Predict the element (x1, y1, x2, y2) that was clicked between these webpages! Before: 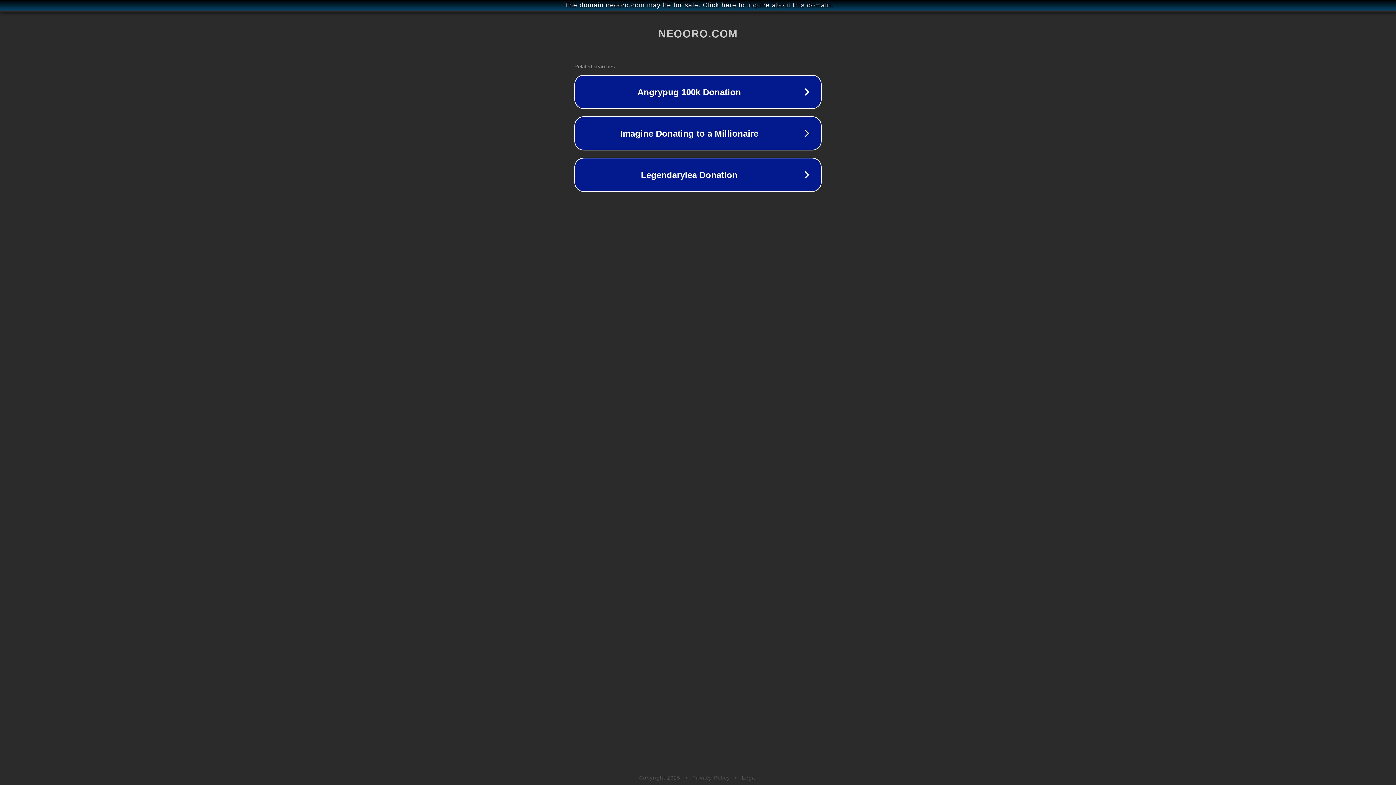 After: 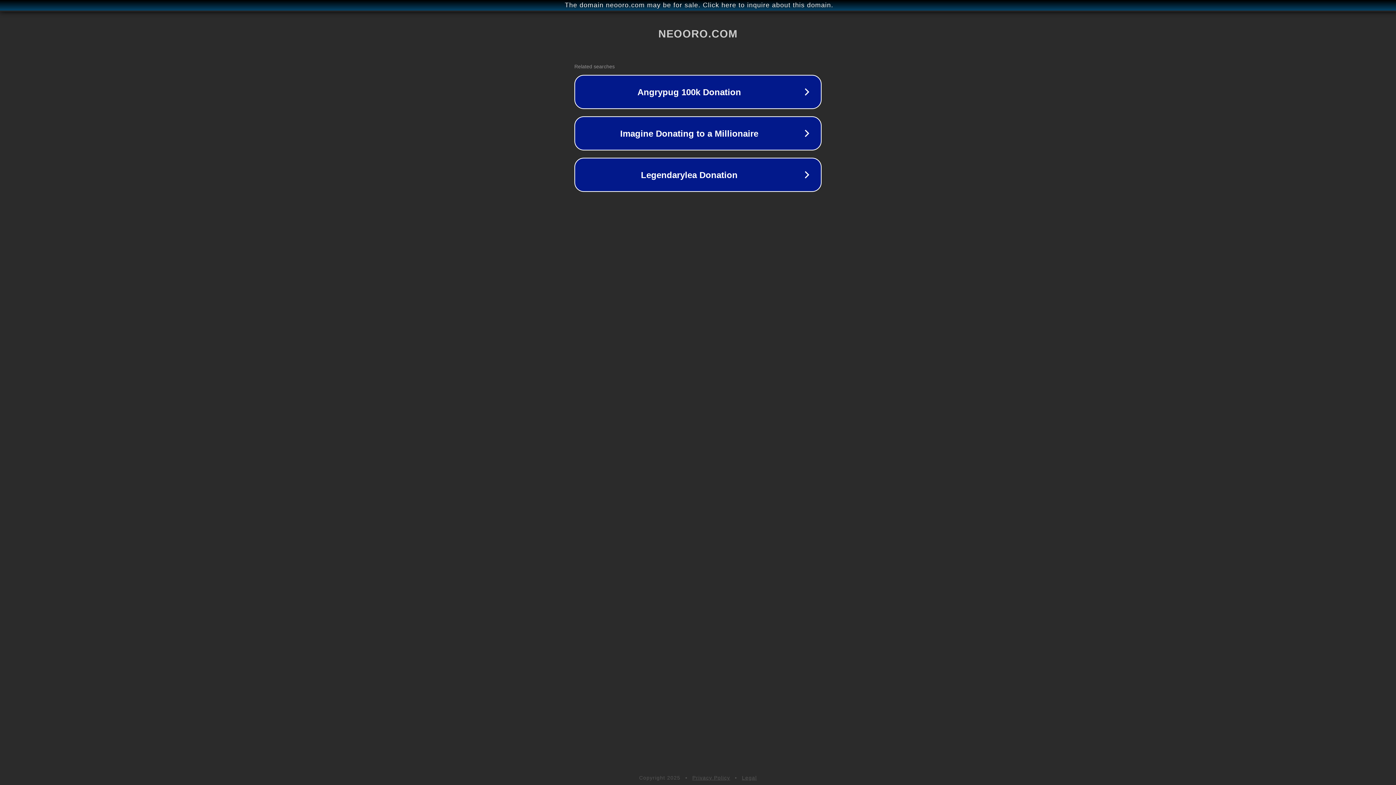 Action: label: Privacy Policy bbox: (692, 775, 730, 781)